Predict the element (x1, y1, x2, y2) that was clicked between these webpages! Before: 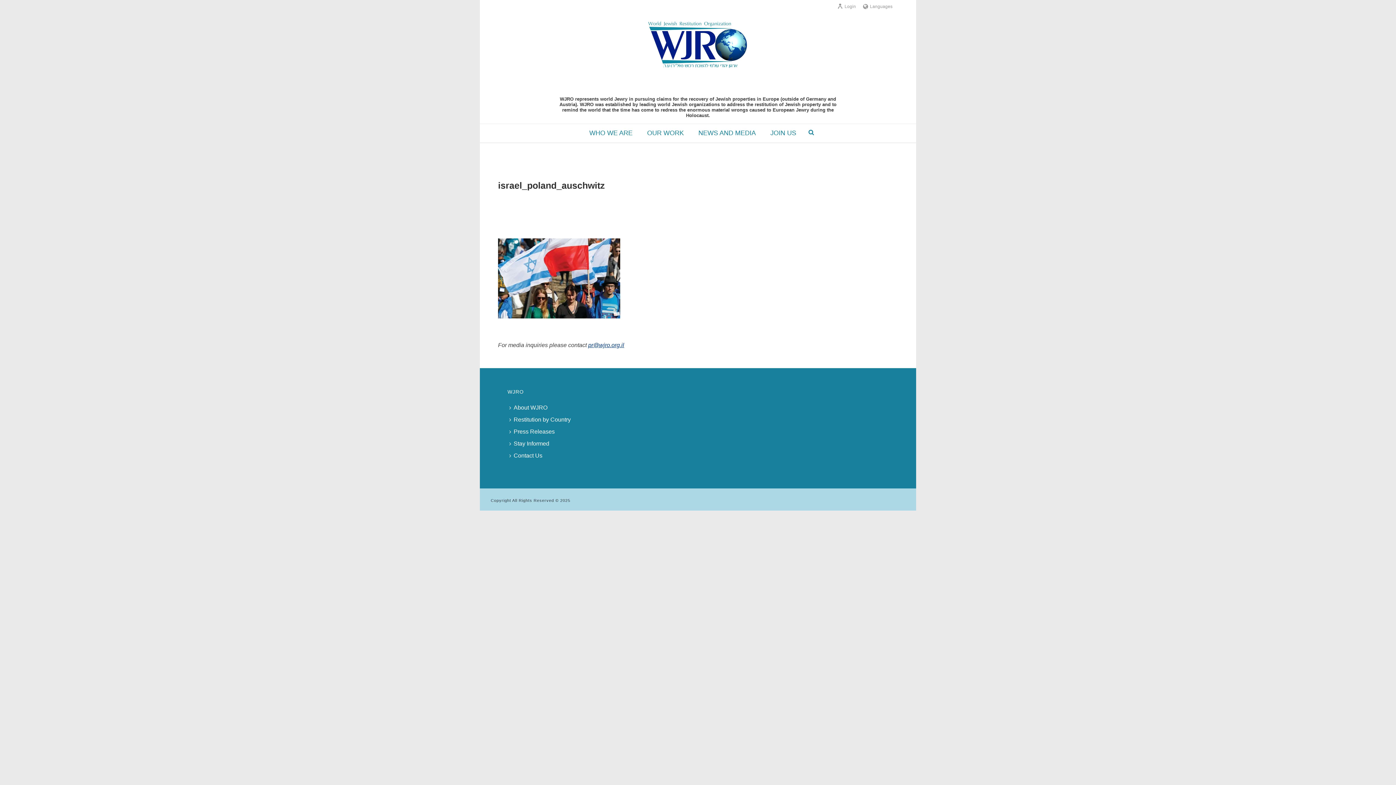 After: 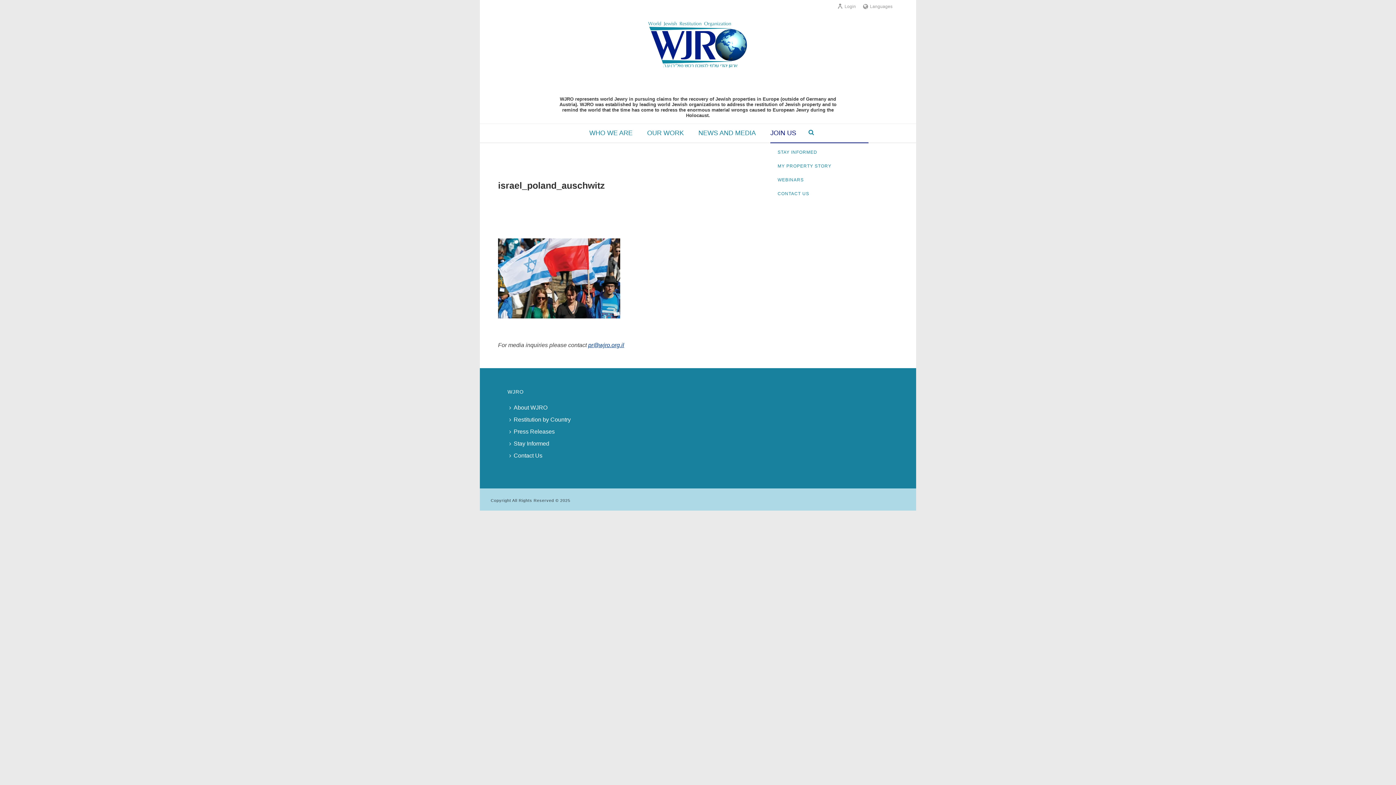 Action: bbox: (763, 123, 803, 142) label: JOIN US